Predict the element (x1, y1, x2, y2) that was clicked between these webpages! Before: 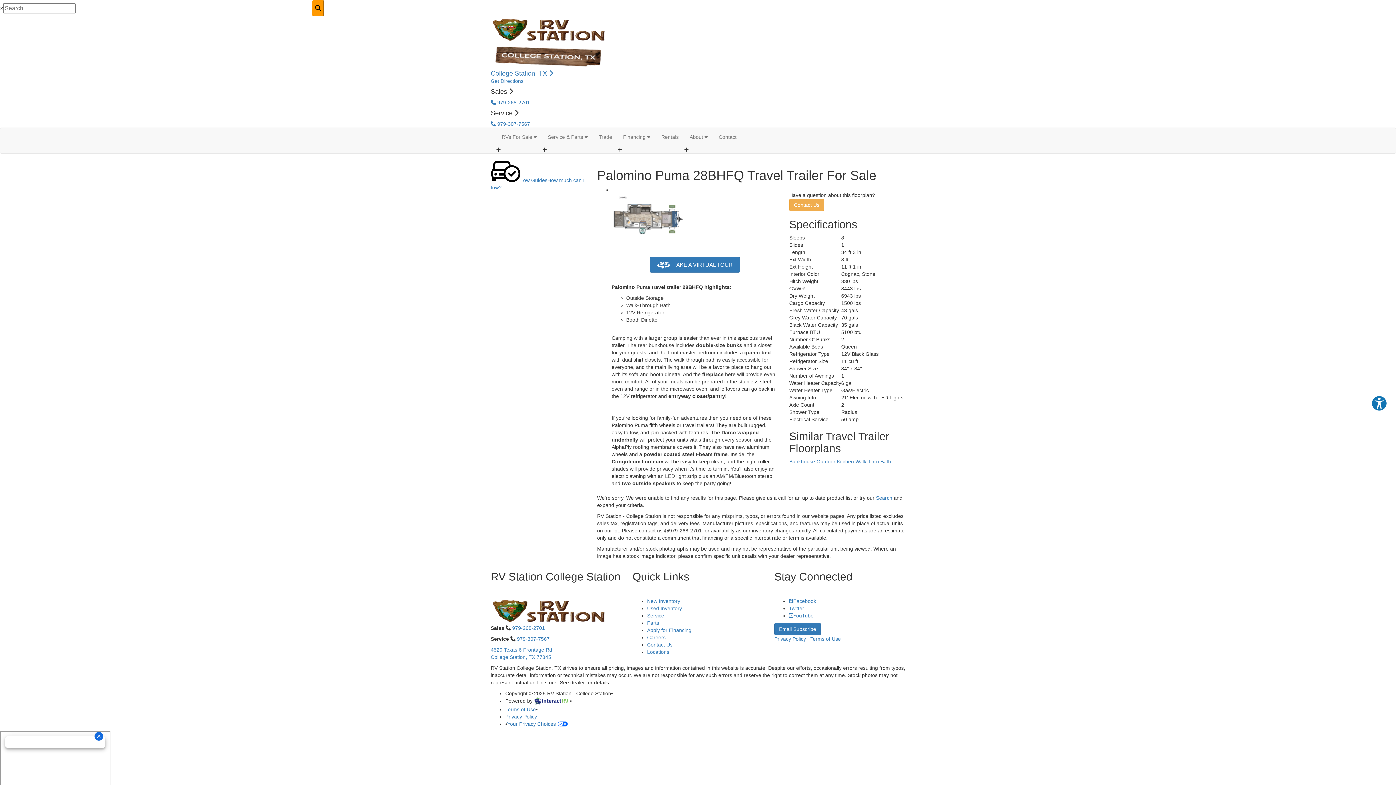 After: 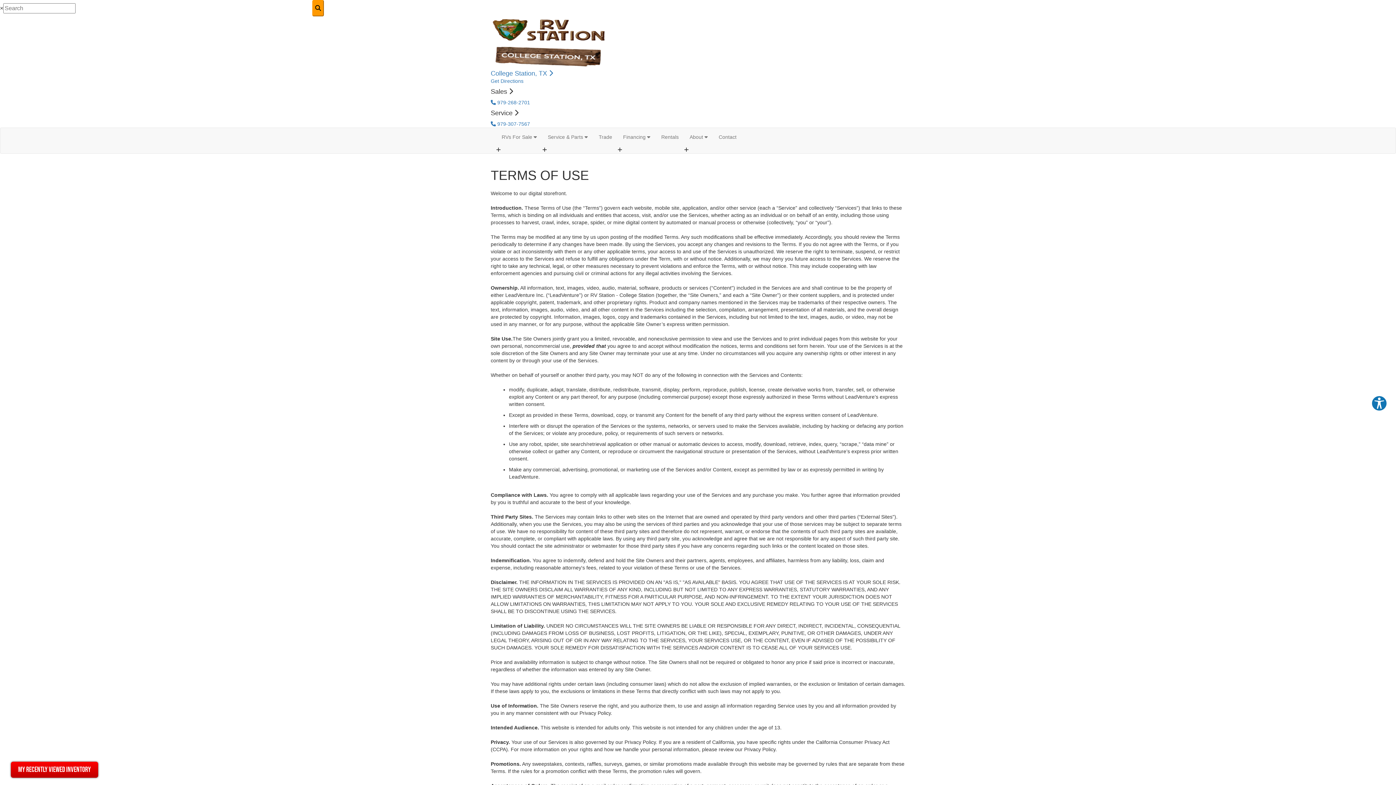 Action: bbox: (810, 636, 841, 642) label: Terms of Use